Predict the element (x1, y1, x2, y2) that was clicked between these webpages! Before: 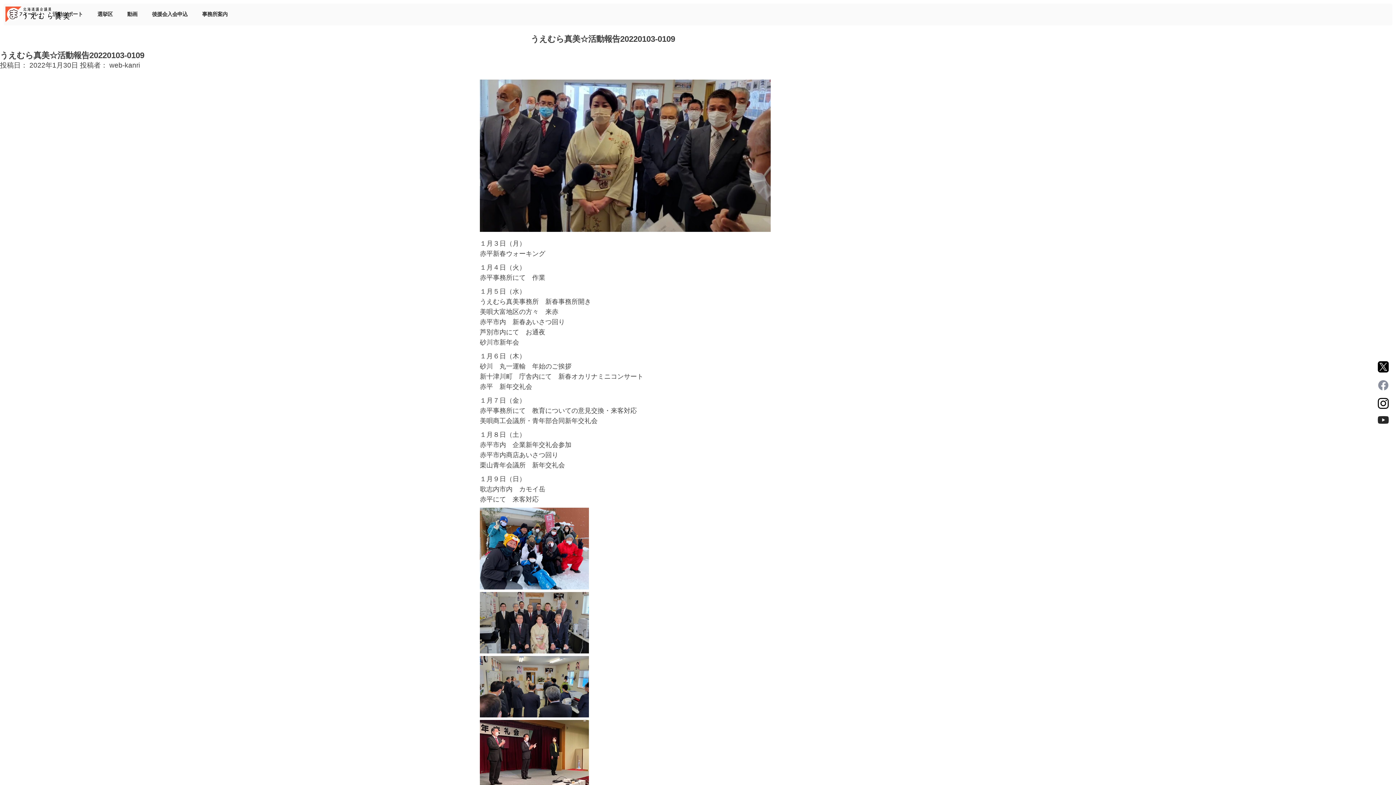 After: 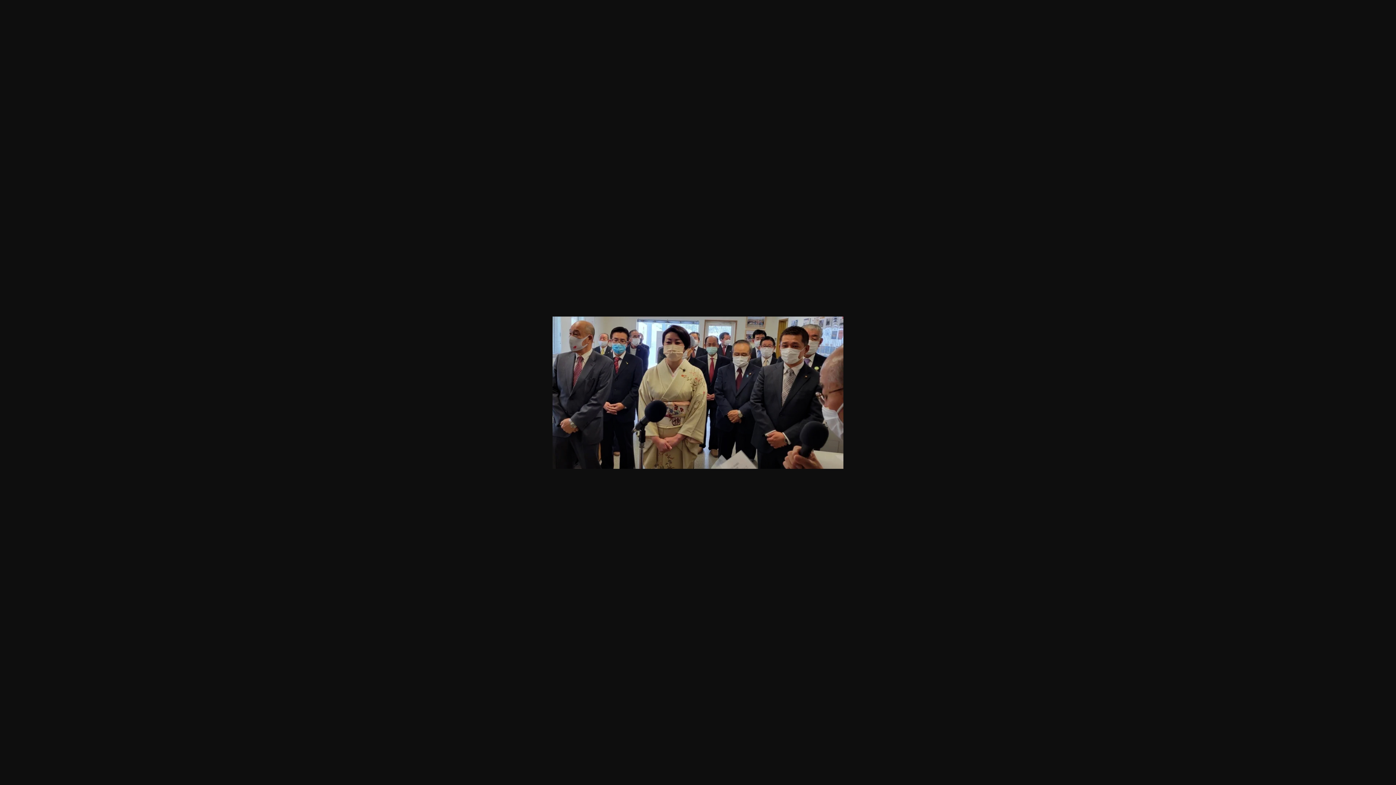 Action: bbox: (480, 225, 770, 233)